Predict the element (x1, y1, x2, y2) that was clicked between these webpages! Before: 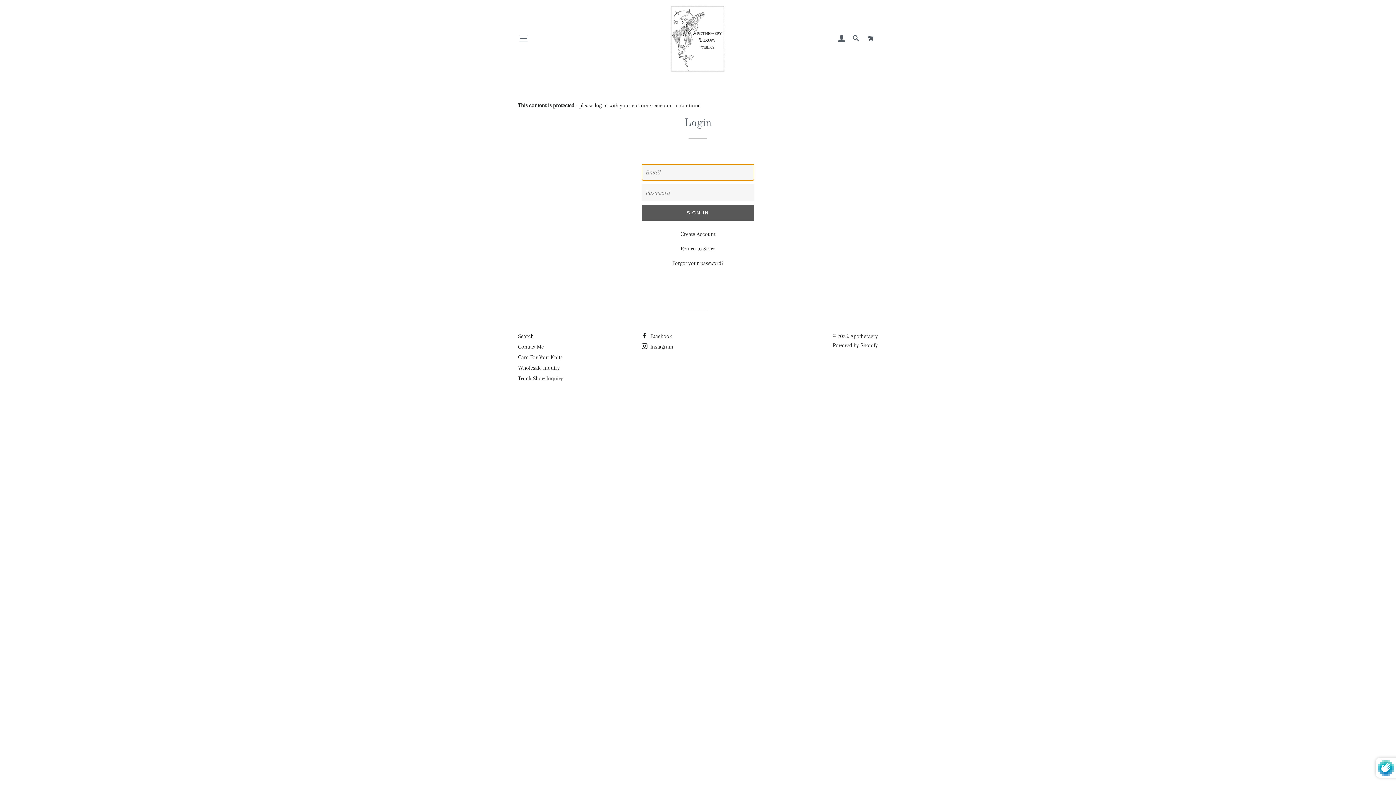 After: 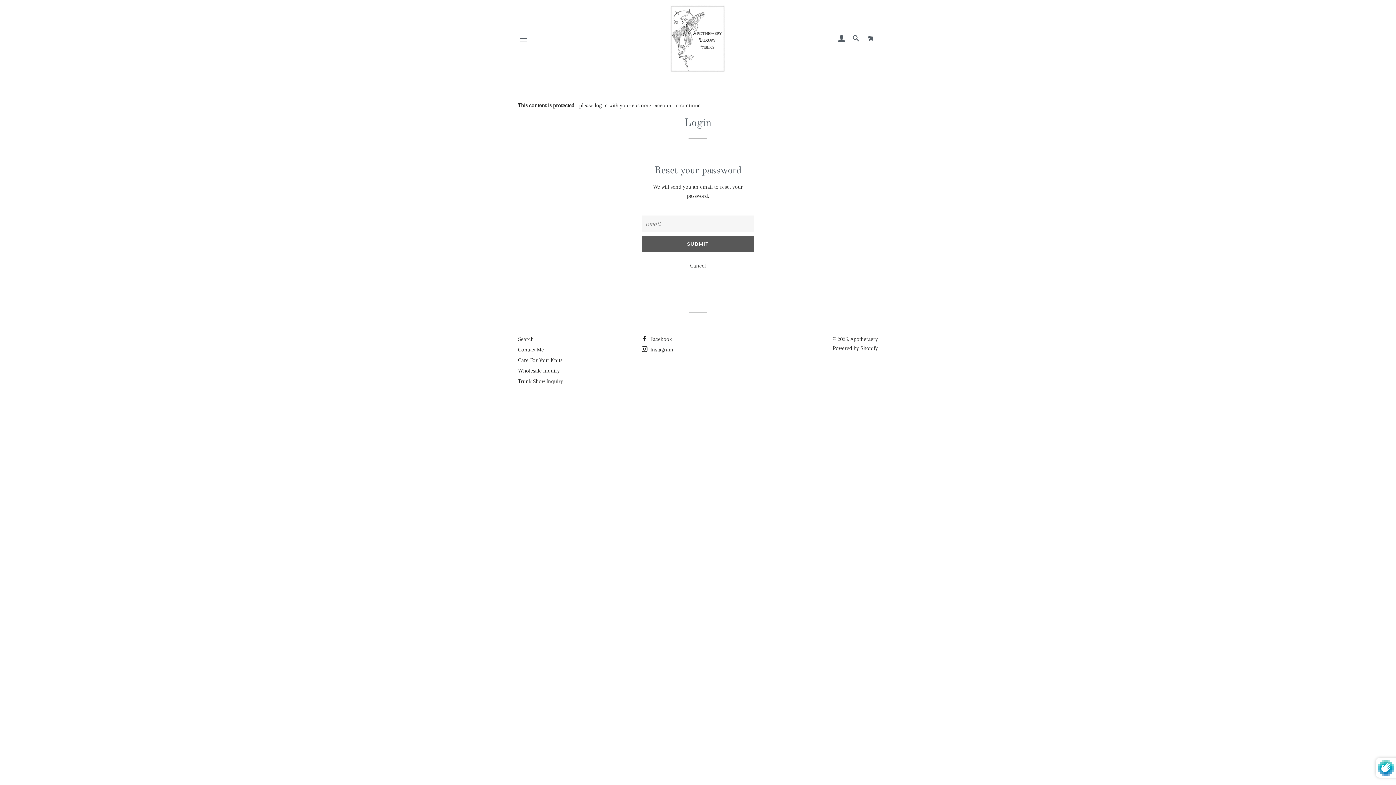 Action: label: Forgot your password? bbox: (672, 260, 723, 266)